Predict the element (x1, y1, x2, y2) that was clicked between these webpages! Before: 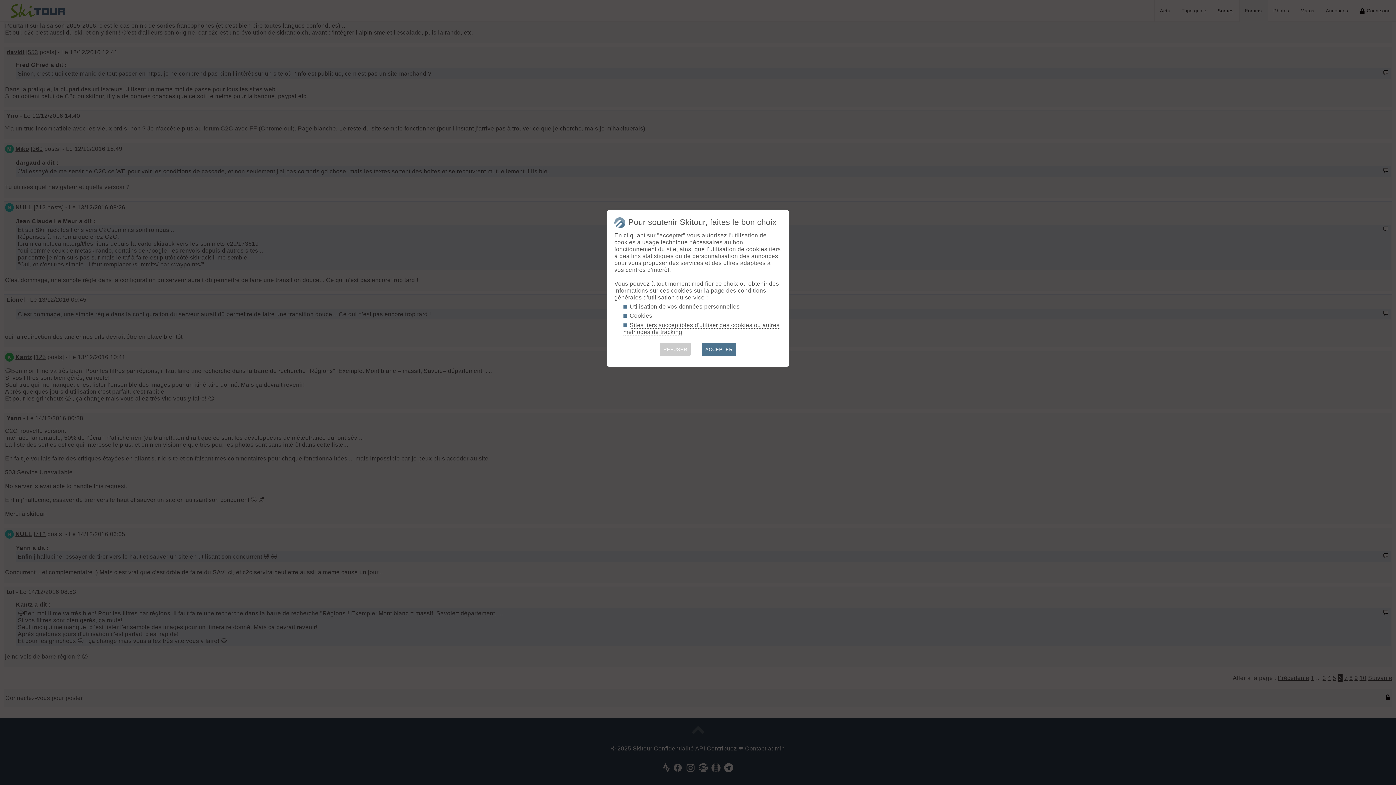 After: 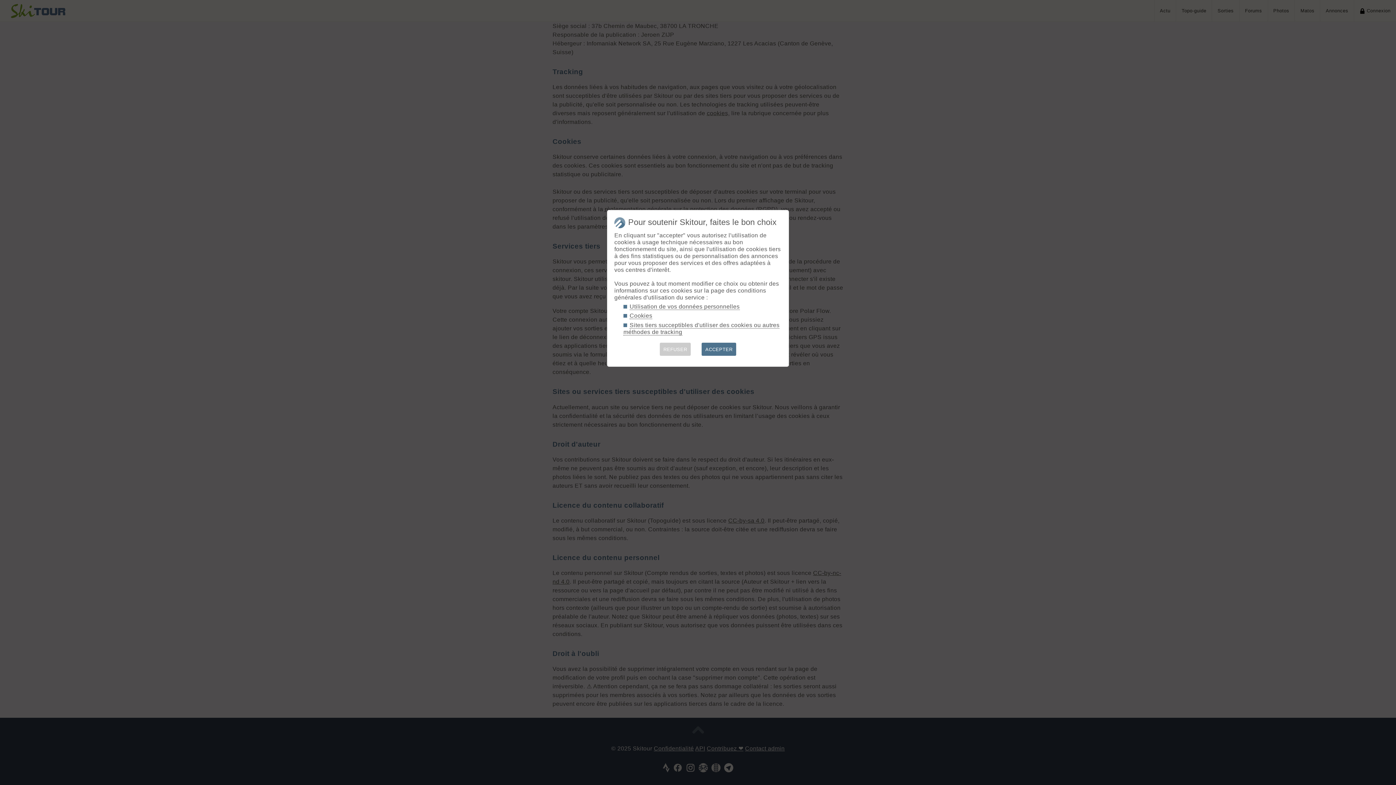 Action: bbox: (629, 312, 652, 319) label: Cookies